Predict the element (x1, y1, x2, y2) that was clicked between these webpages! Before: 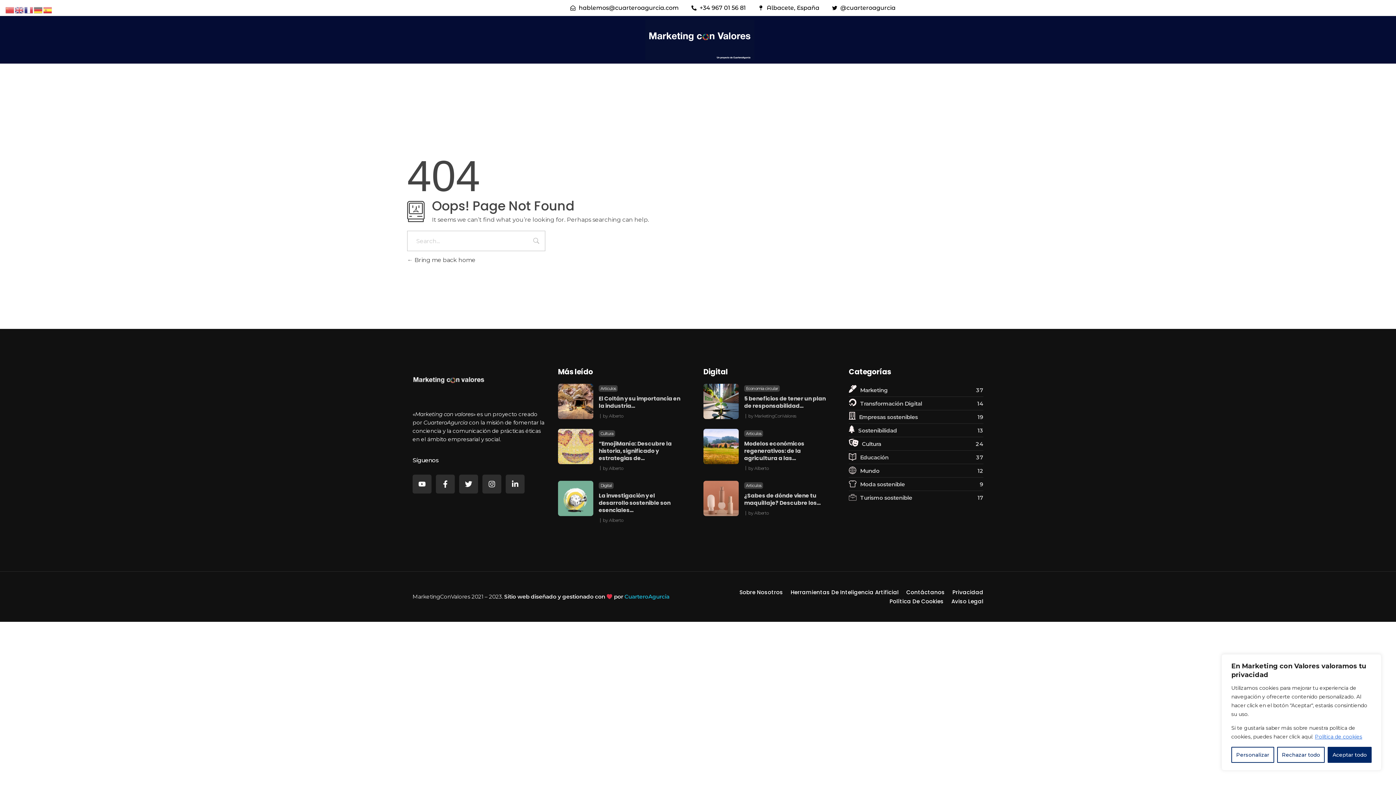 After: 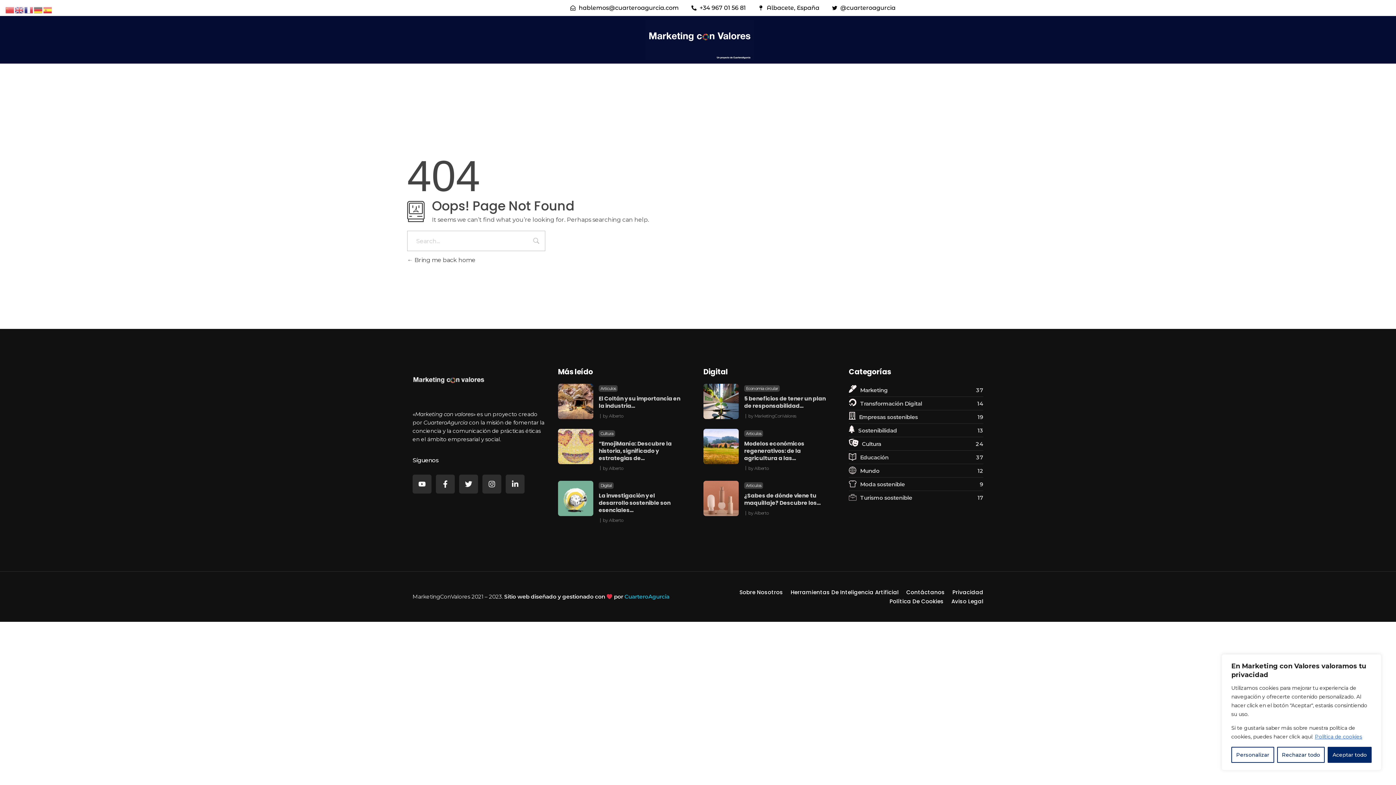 Action: bbox: (849, 384, 983, 396) label: Marketing
37